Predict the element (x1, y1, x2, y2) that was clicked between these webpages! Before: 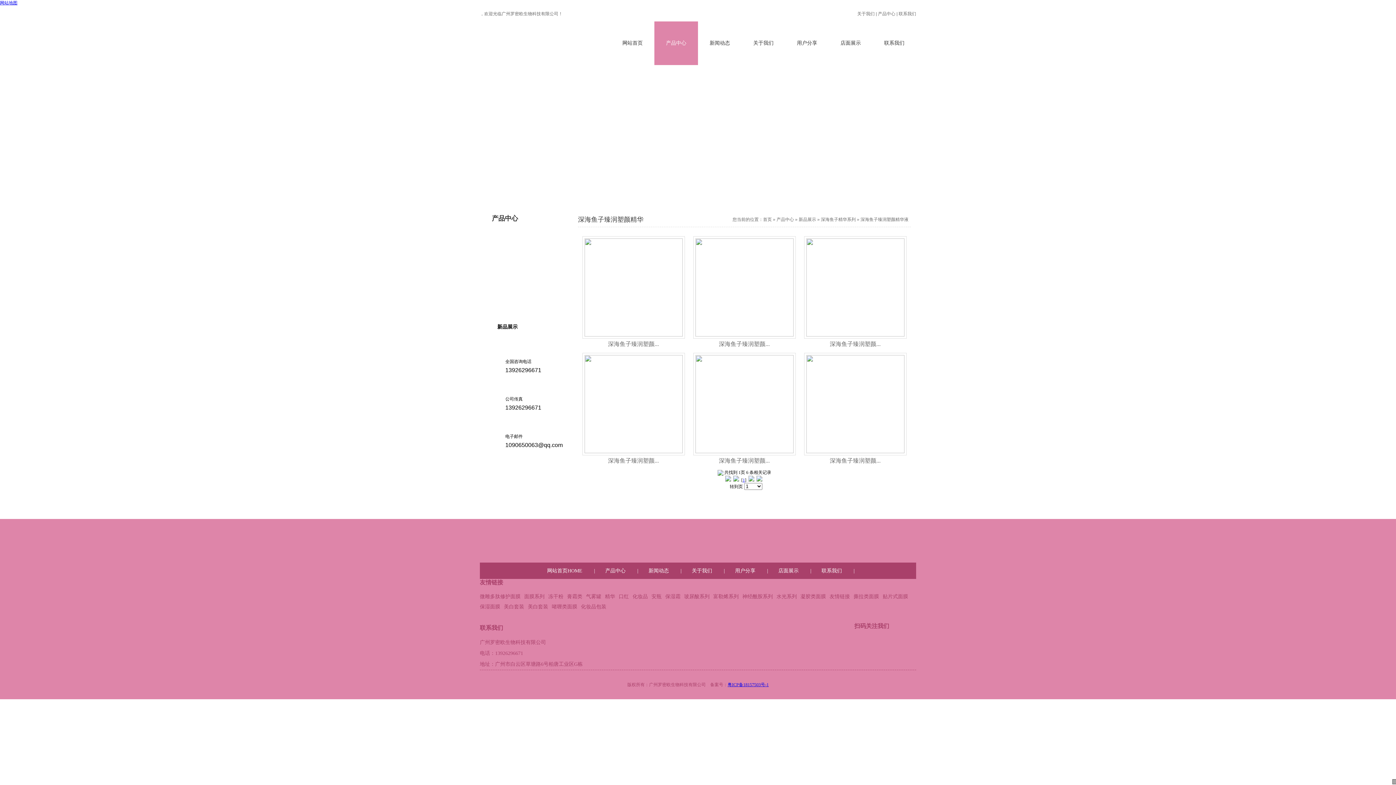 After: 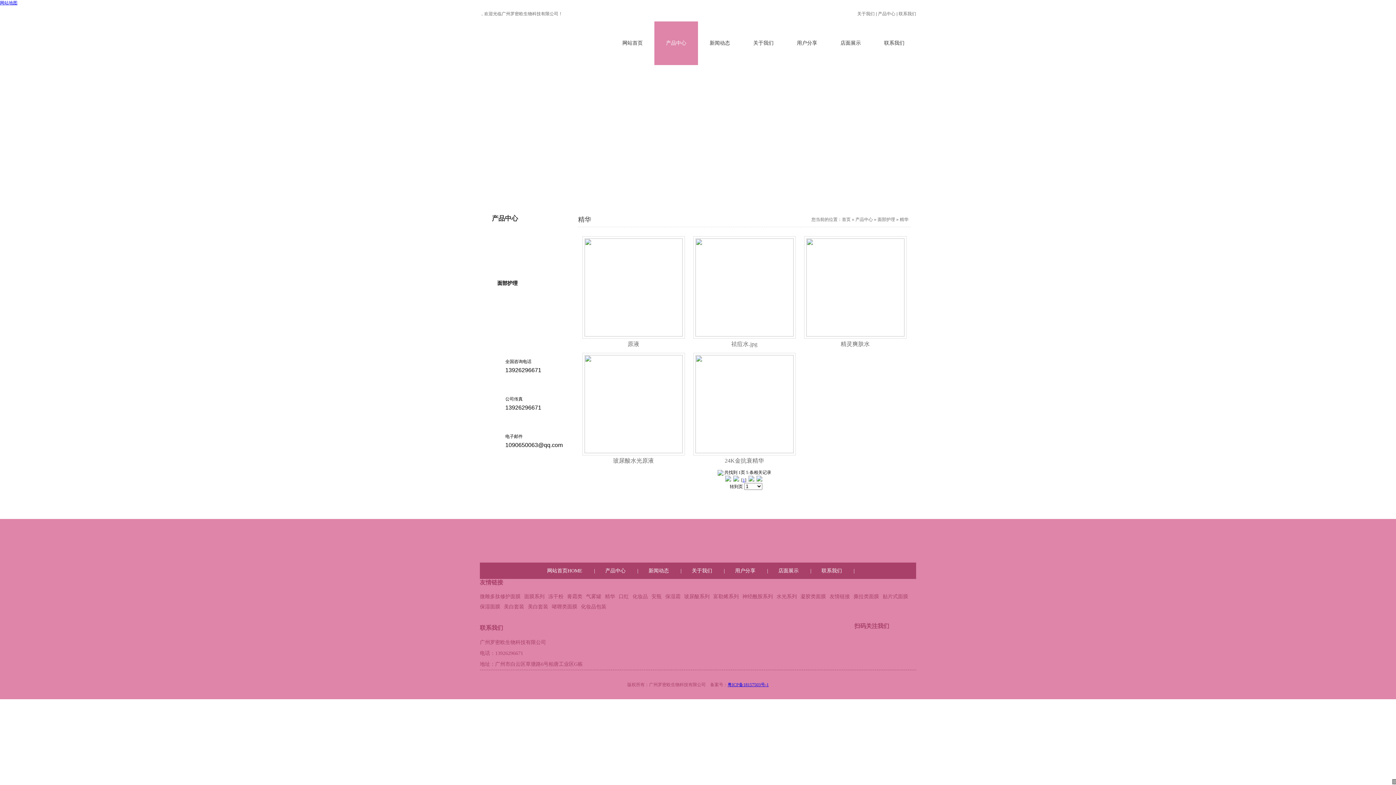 Action: label: 精华 bbox: (605, 593, 618, 604)